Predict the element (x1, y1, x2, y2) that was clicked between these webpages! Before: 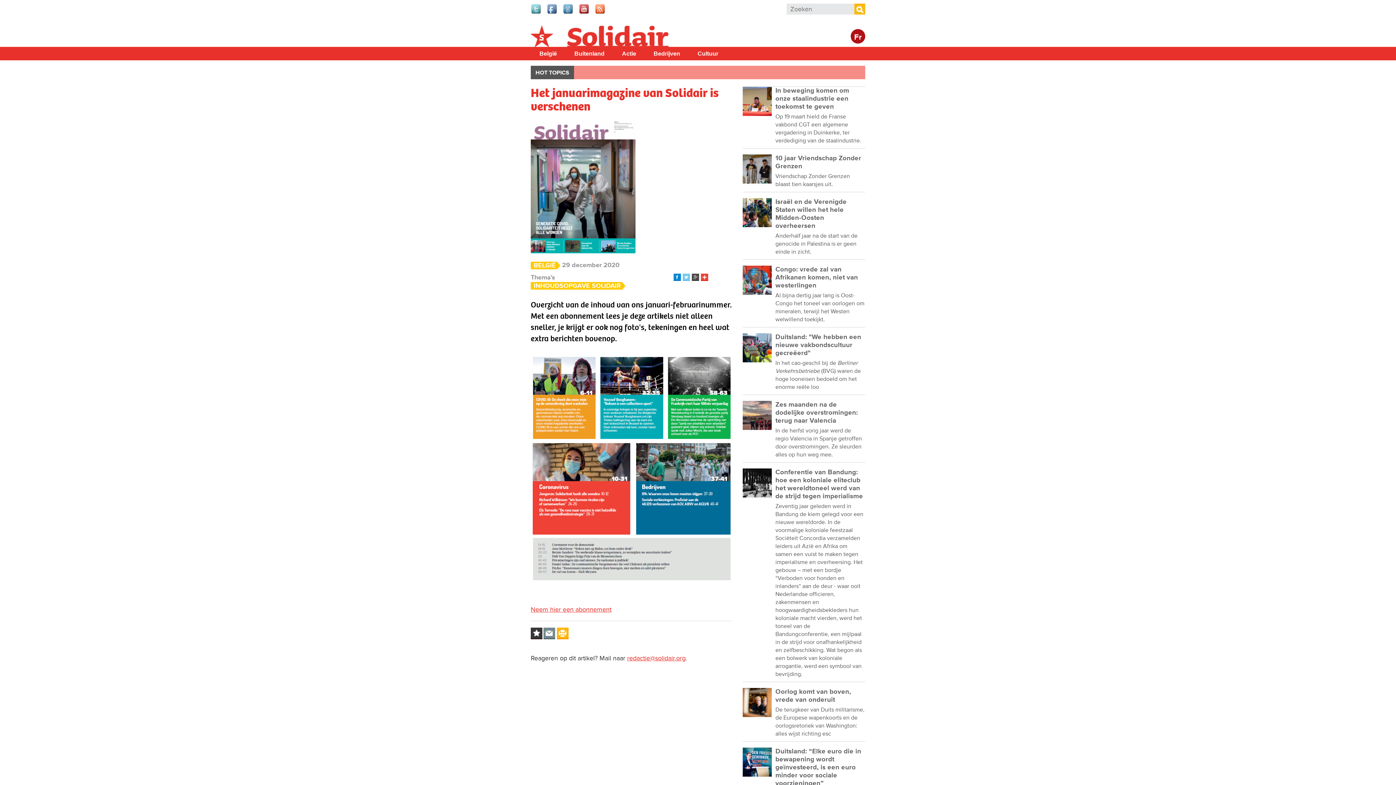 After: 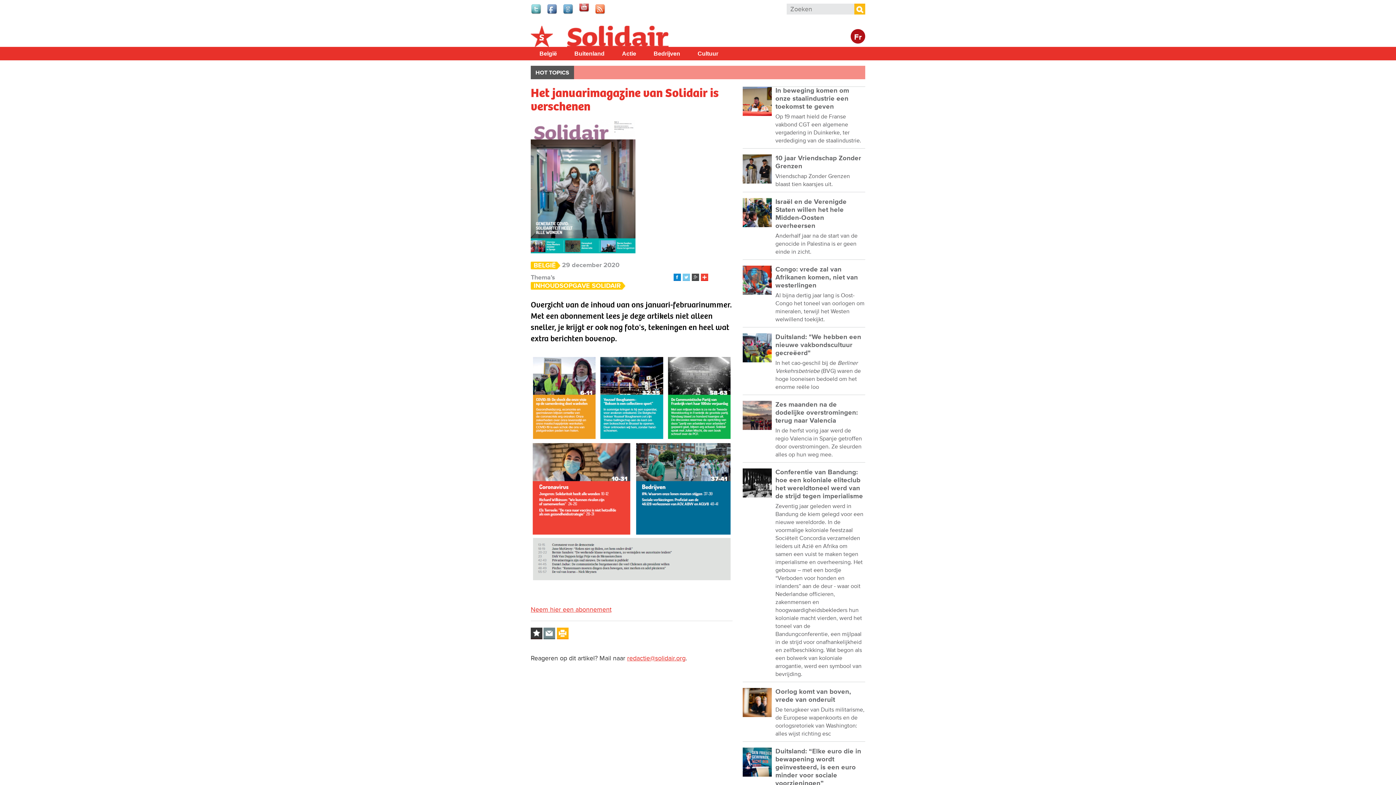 Action: bbox: (578, 9, 590, 17)